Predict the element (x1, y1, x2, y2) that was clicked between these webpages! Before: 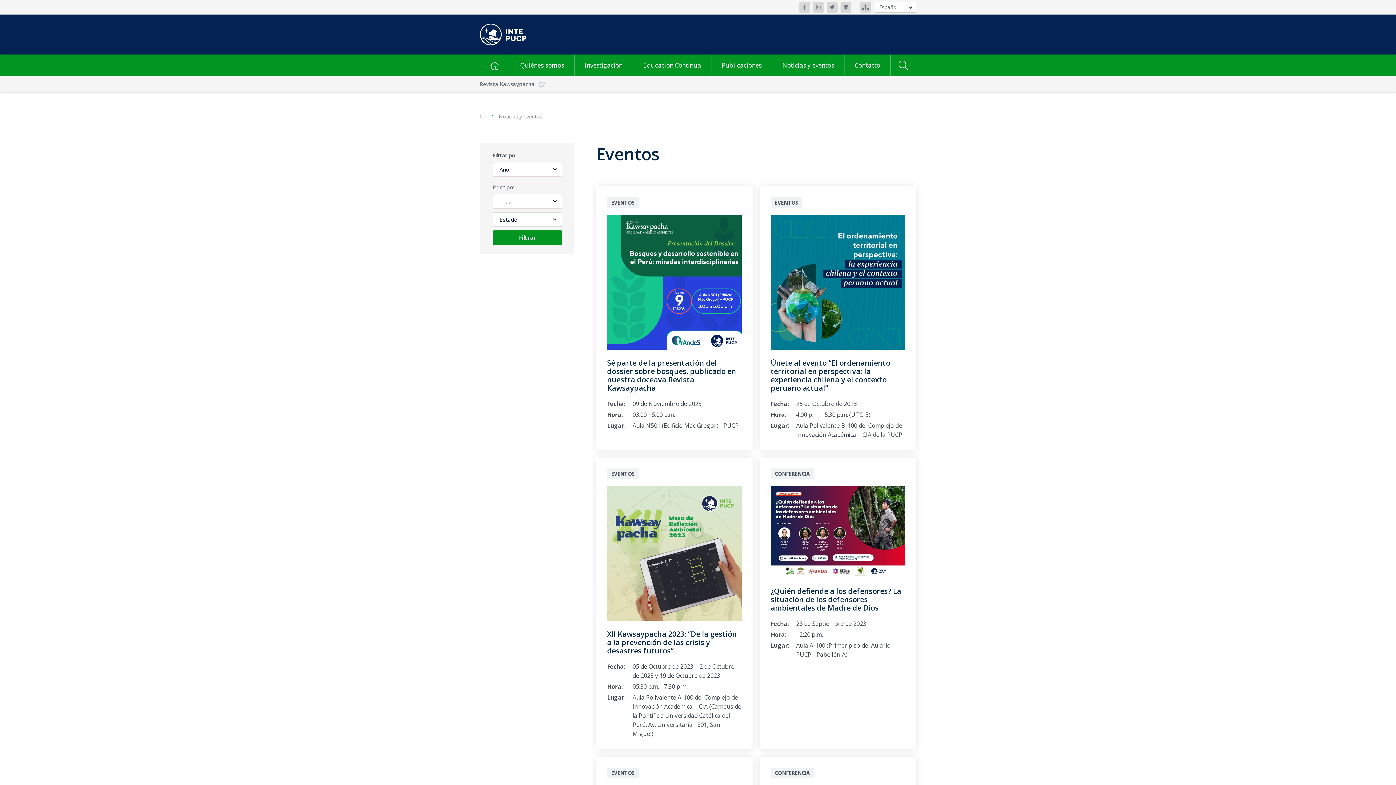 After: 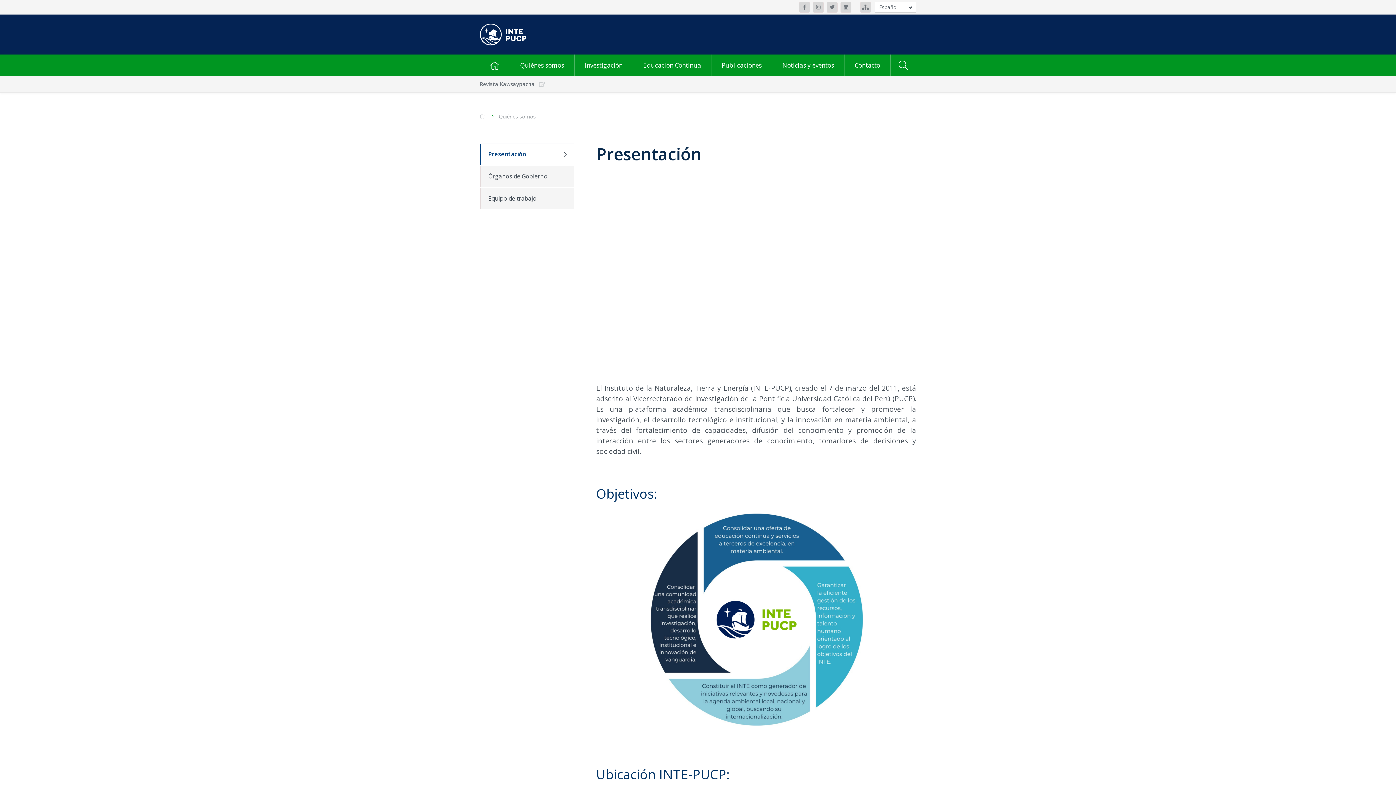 Action: bbox: (510, 54, 574, 76) label: Quiénes somos